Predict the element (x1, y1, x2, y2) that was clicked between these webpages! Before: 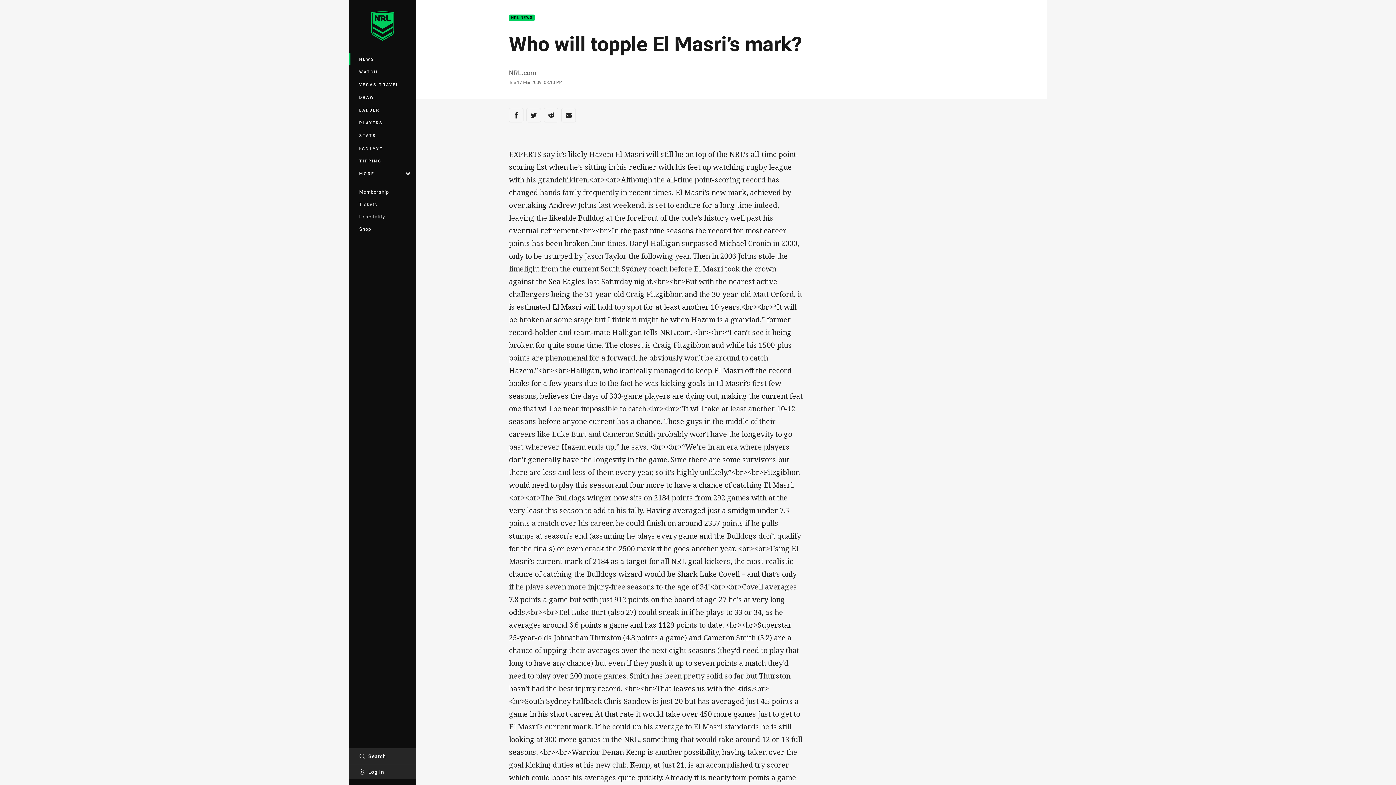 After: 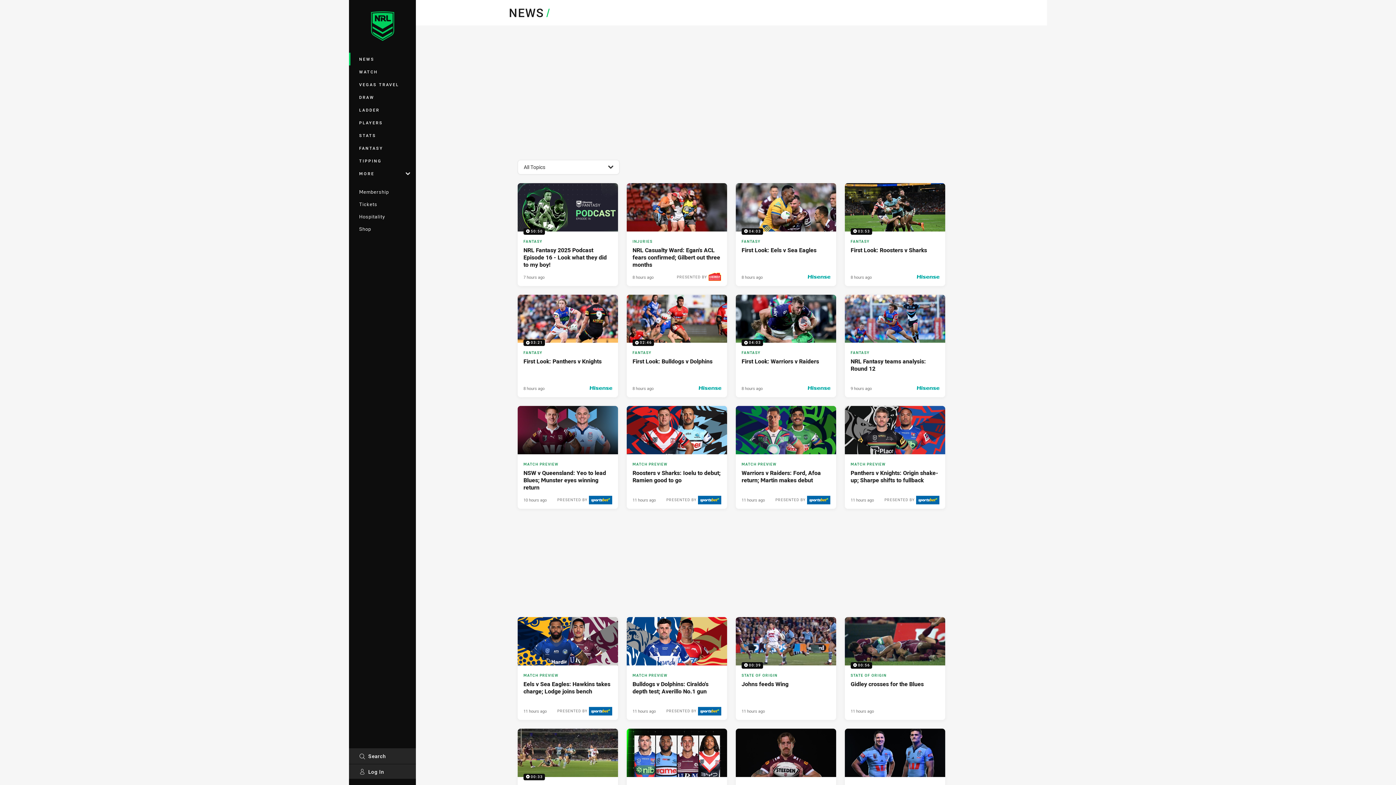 Action: bbox: (349, 52, 416, 65) label: NEWS